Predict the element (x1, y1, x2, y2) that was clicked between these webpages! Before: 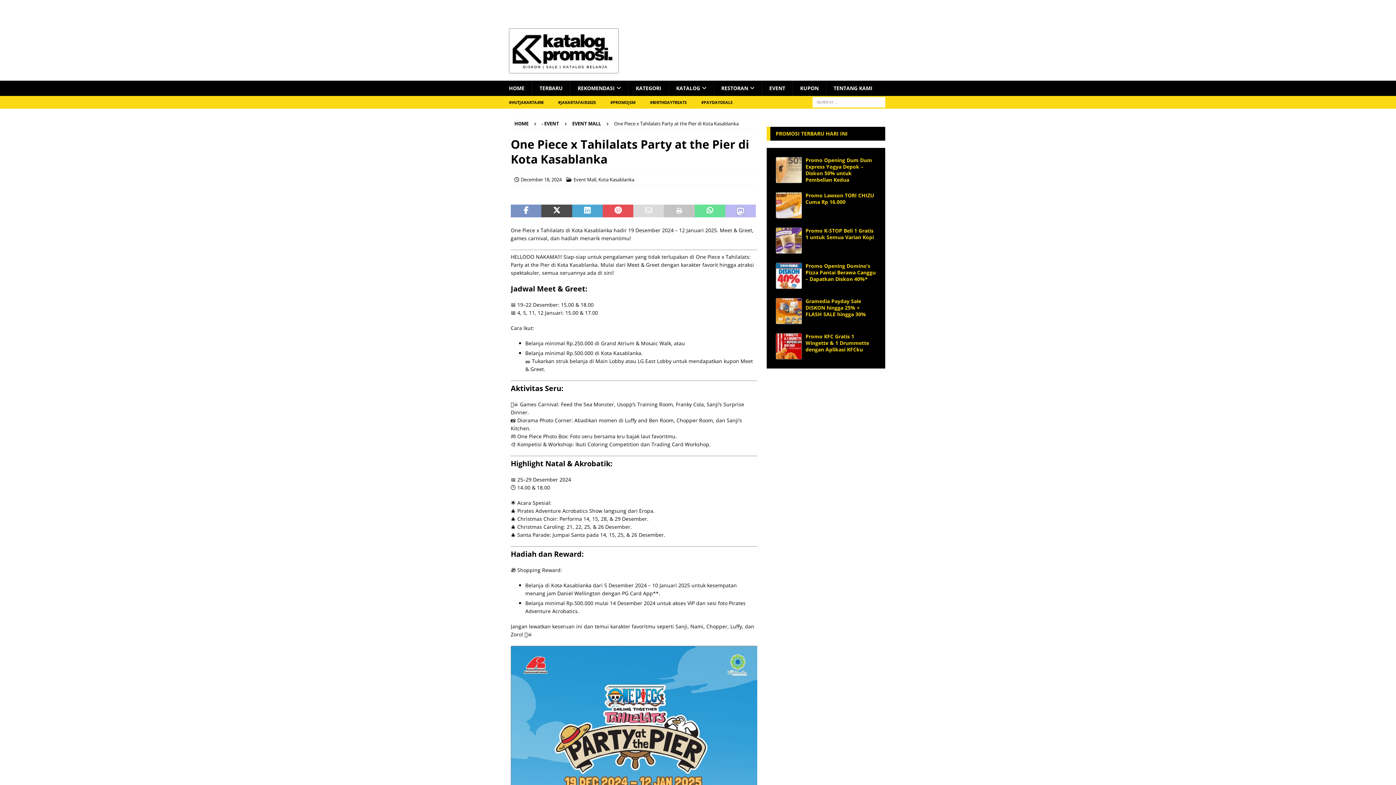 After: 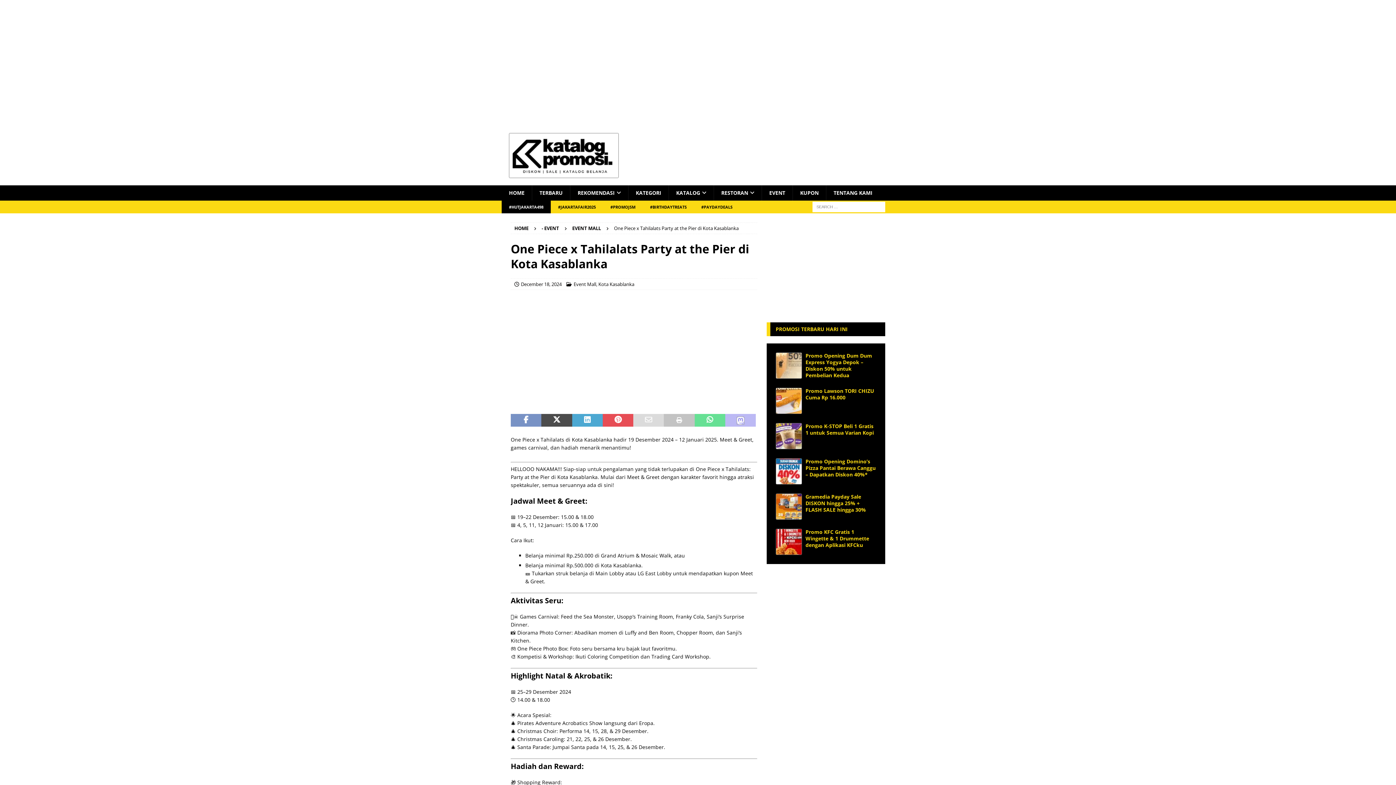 Action: bbox: (510, 204, 541, 217)